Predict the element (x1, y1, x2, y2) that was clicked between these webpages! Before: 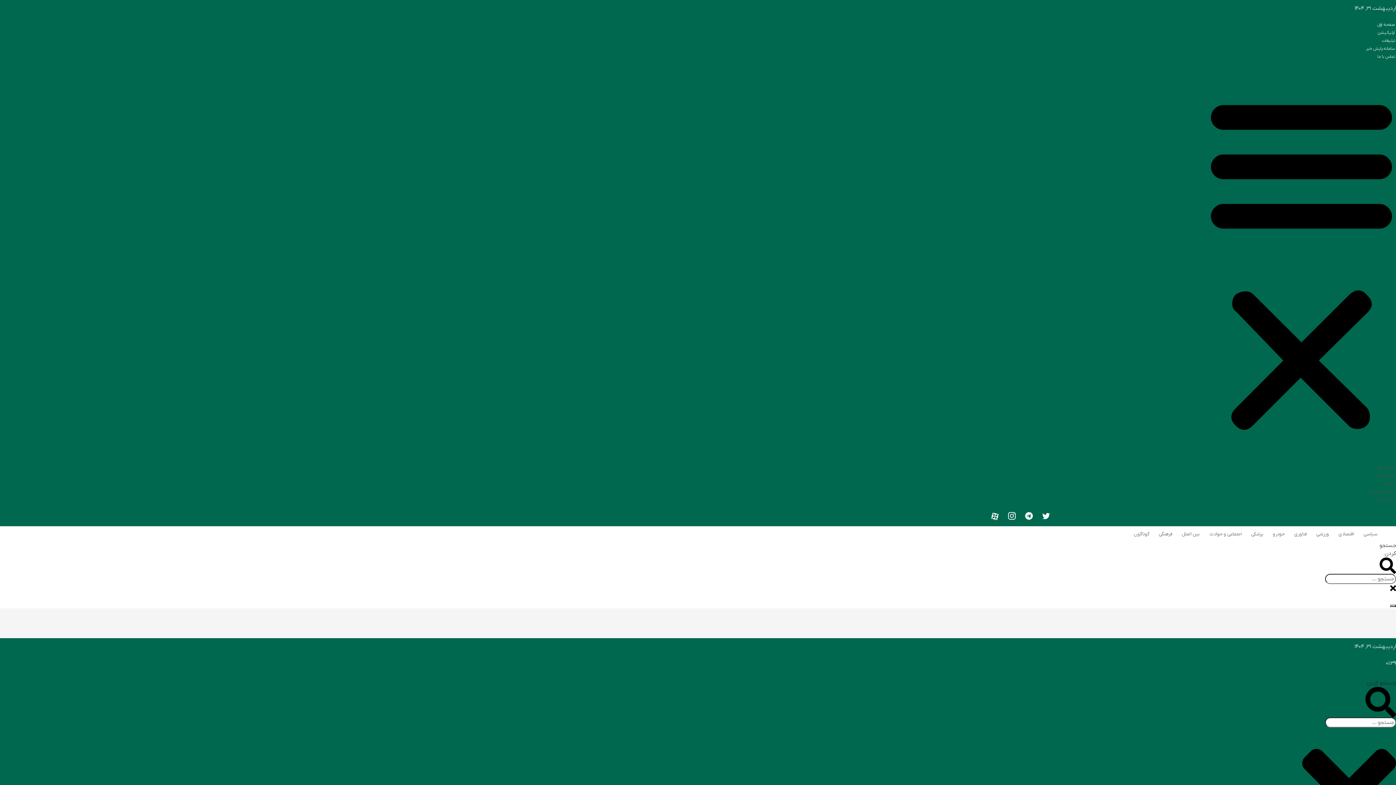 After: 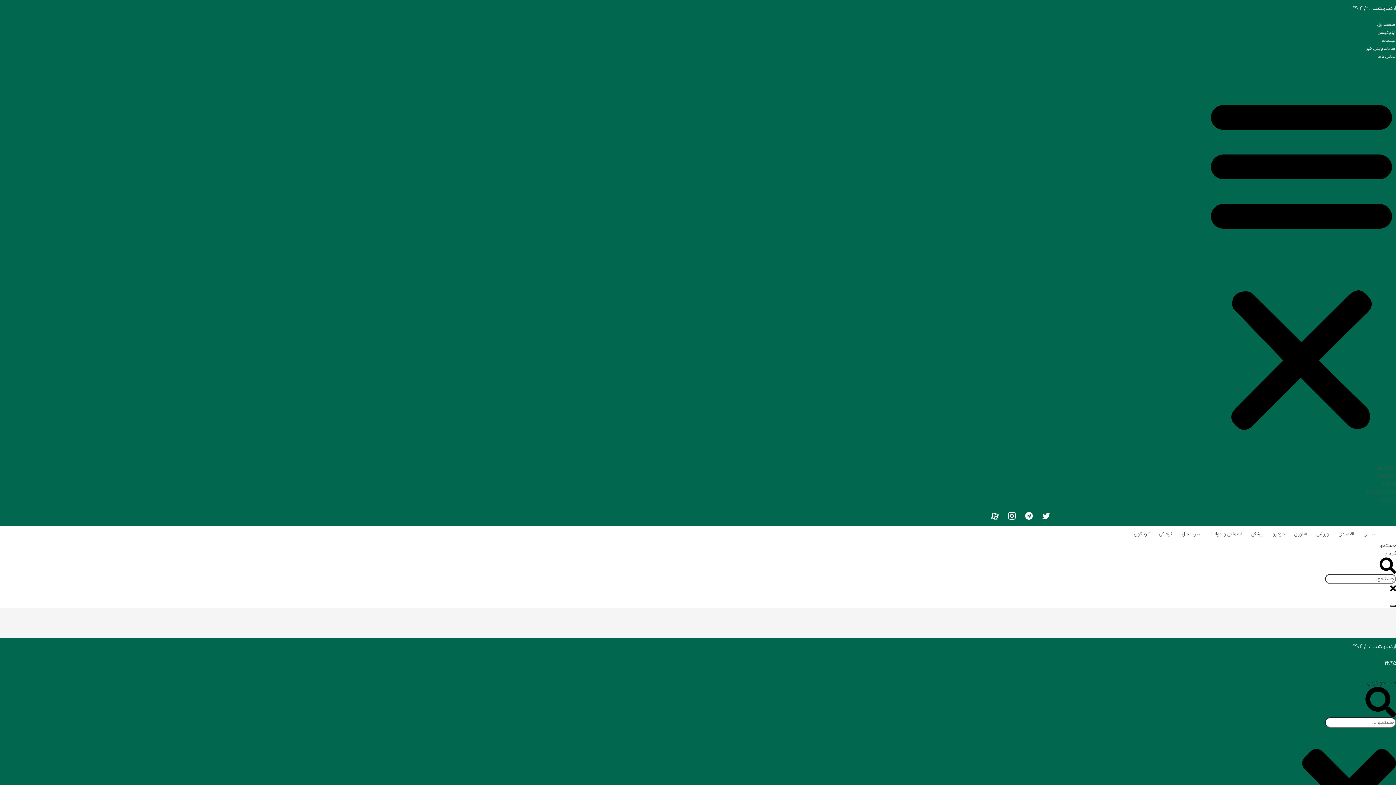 Action: label: پزشکی bbox: (1247, 528, 1267, 540)